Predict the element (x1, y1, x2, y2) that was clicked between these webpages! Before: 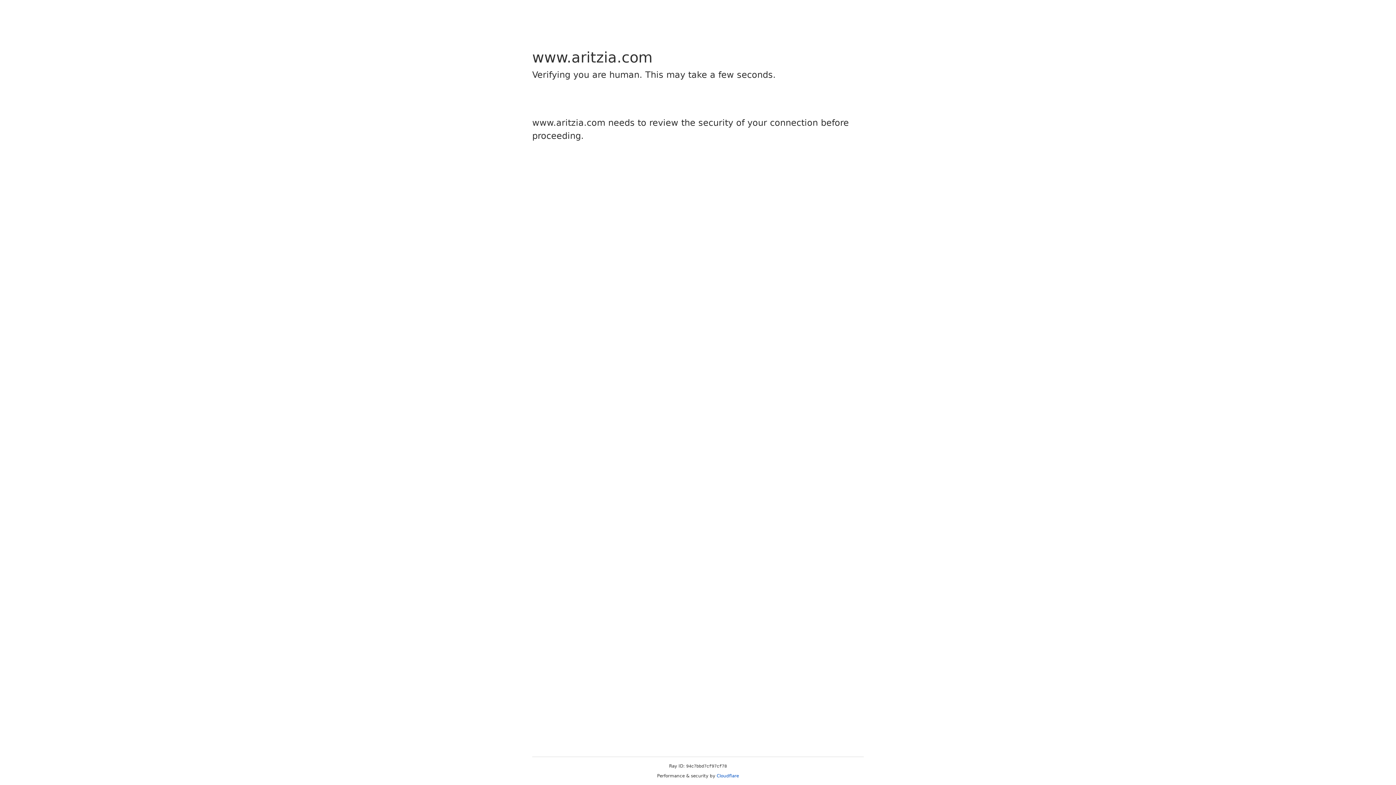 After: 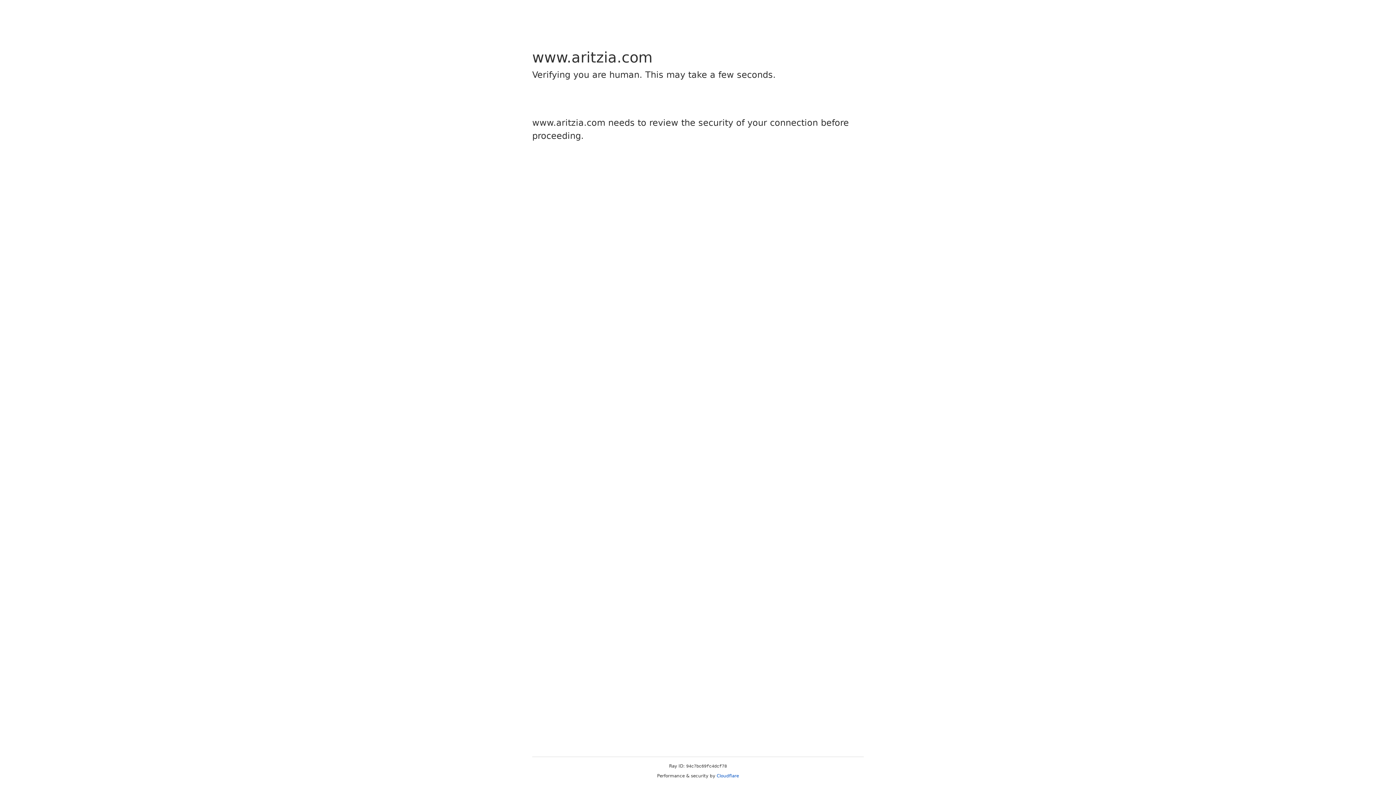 Action: label: Cloudflare bbox: (716, 773, 739, 778)